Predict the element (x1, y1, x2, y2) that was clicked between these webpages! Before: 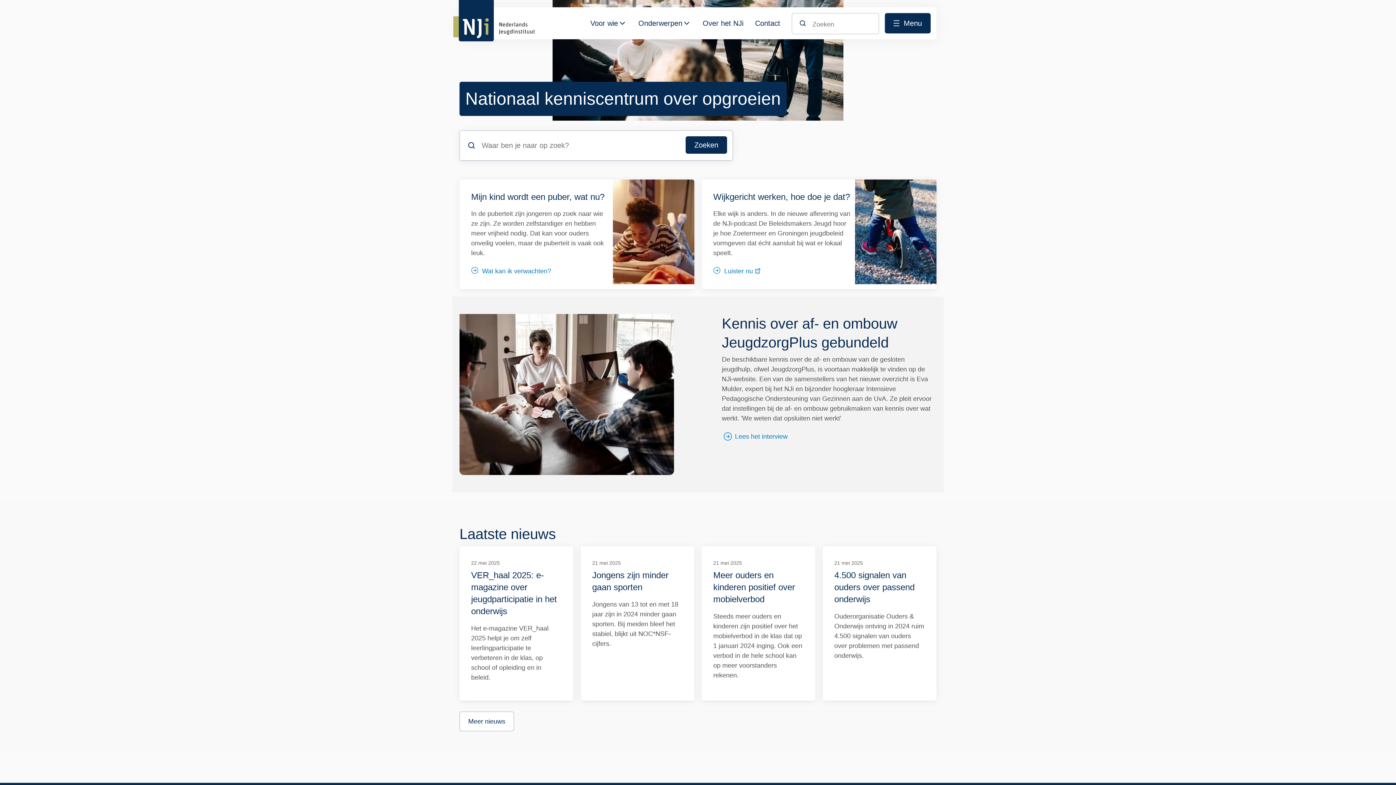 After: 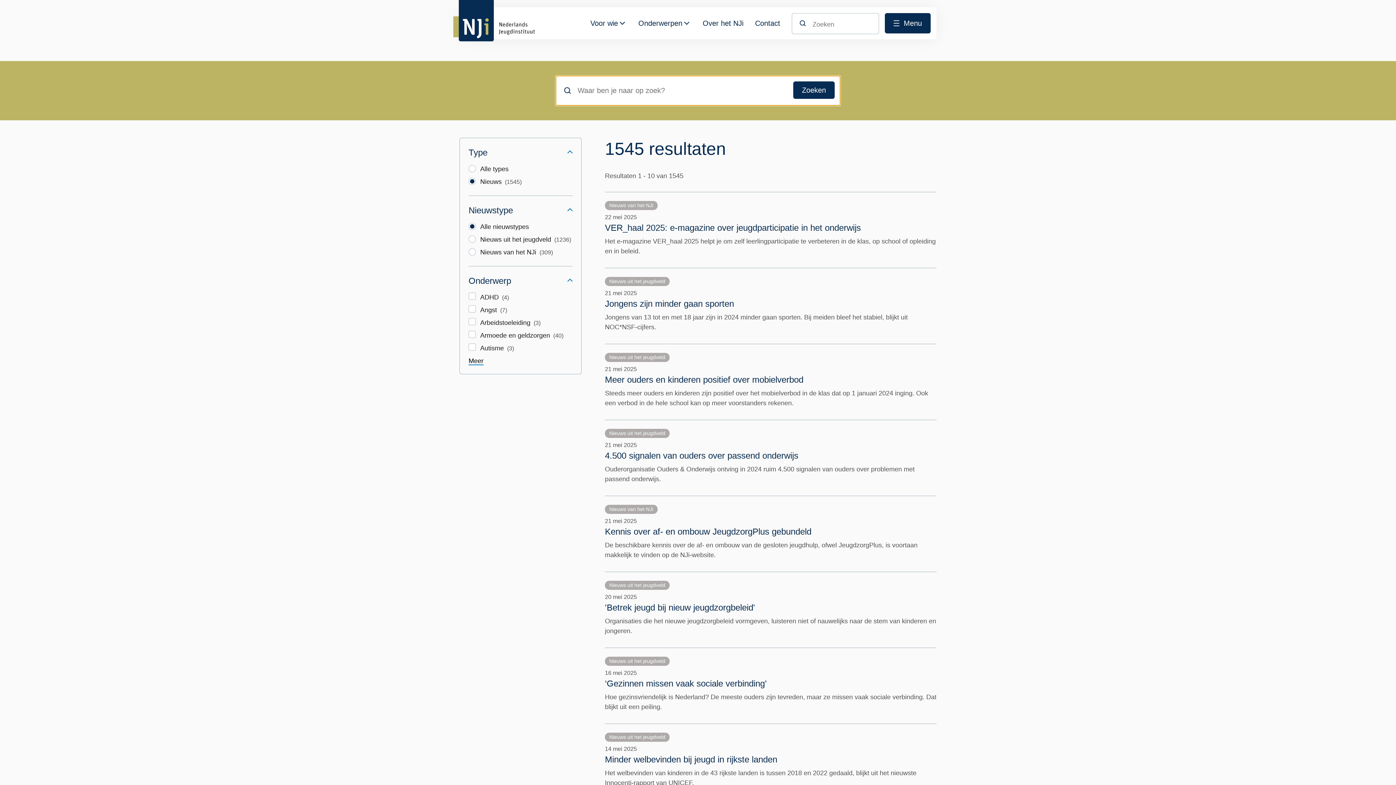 Action: bbox: (459, 711, 514, 731) label: Meer nieuws